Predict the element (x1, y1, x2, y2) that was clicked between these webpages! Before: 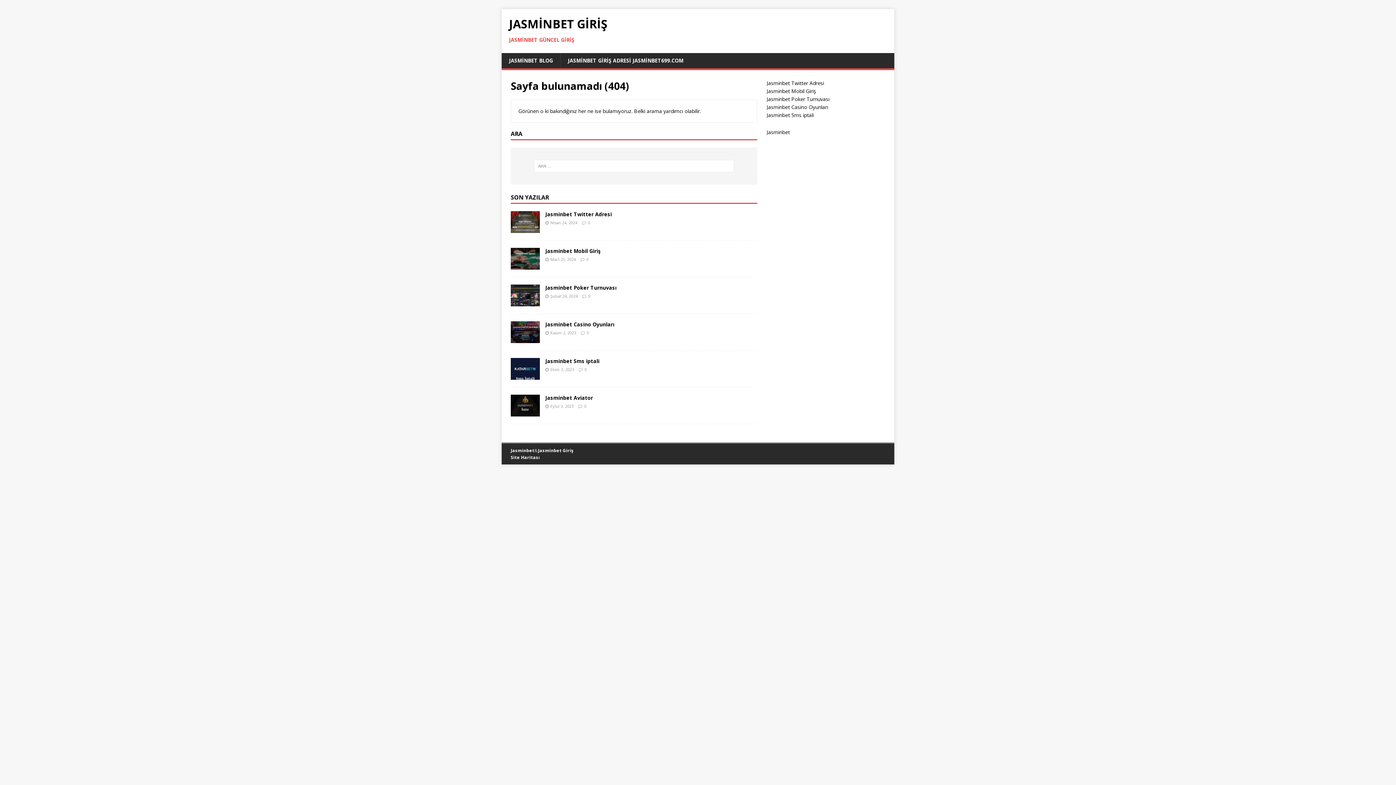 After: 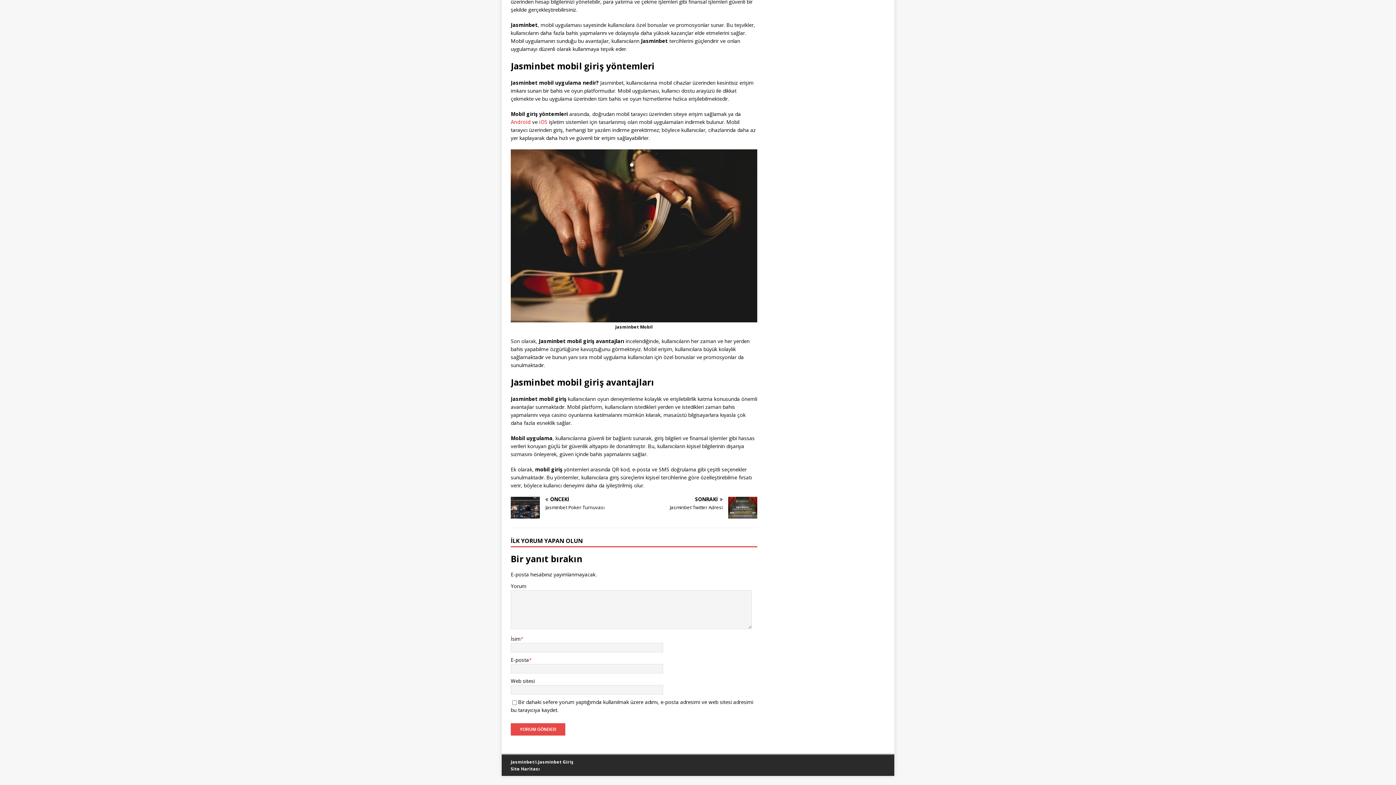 Action: label: 0 bbox: (586, 256, 588, 262)